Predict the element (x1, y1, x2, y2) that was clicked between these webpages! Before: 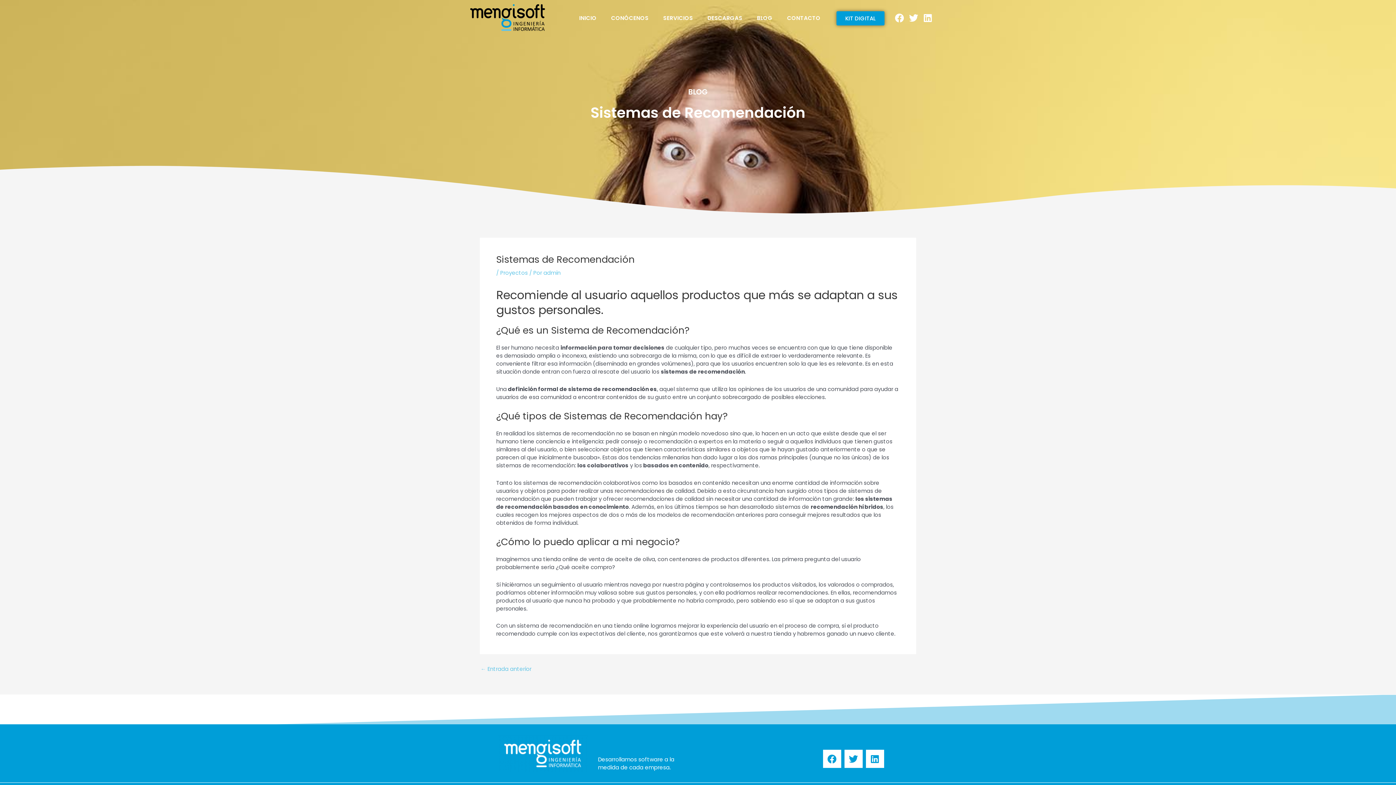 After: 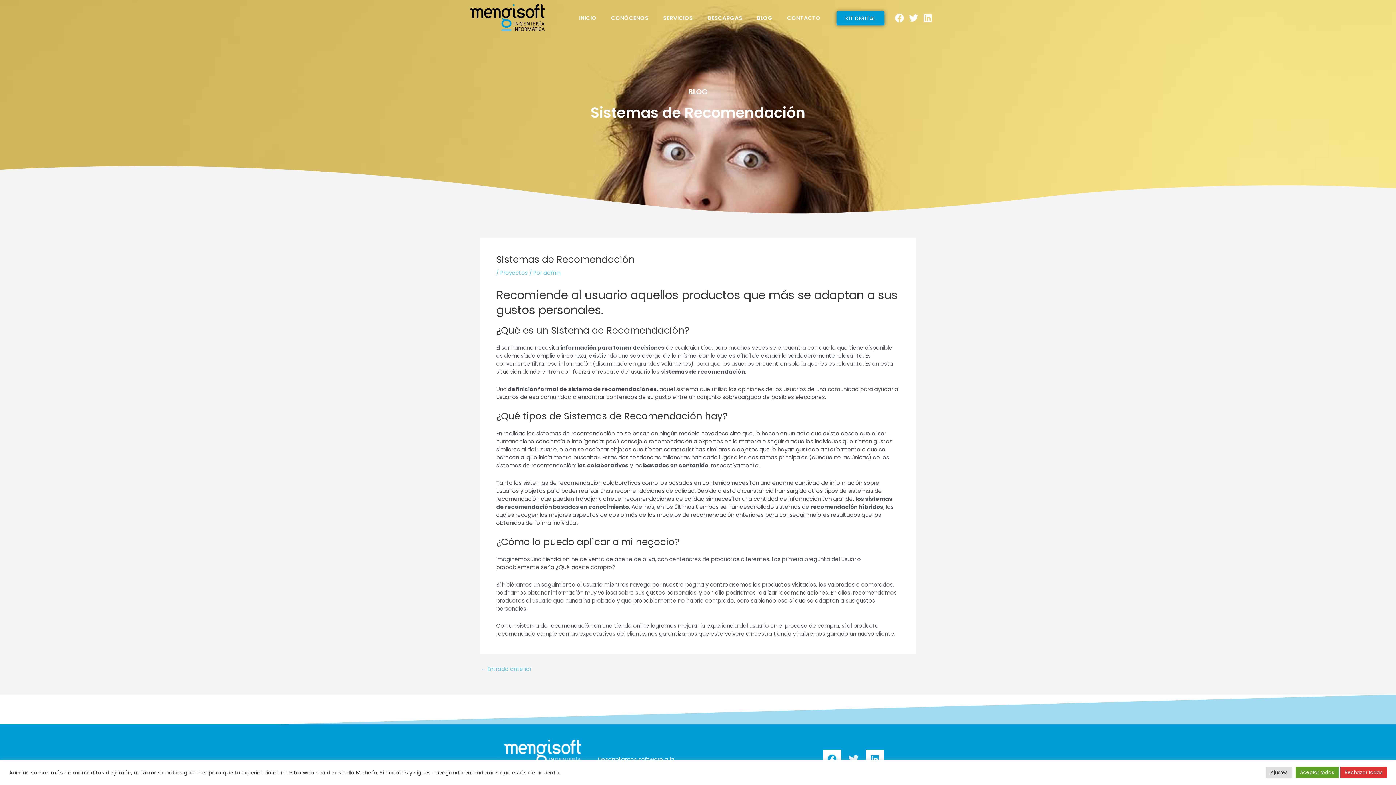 Action: label: Twitter bbox: (844, 750, 862, 768)